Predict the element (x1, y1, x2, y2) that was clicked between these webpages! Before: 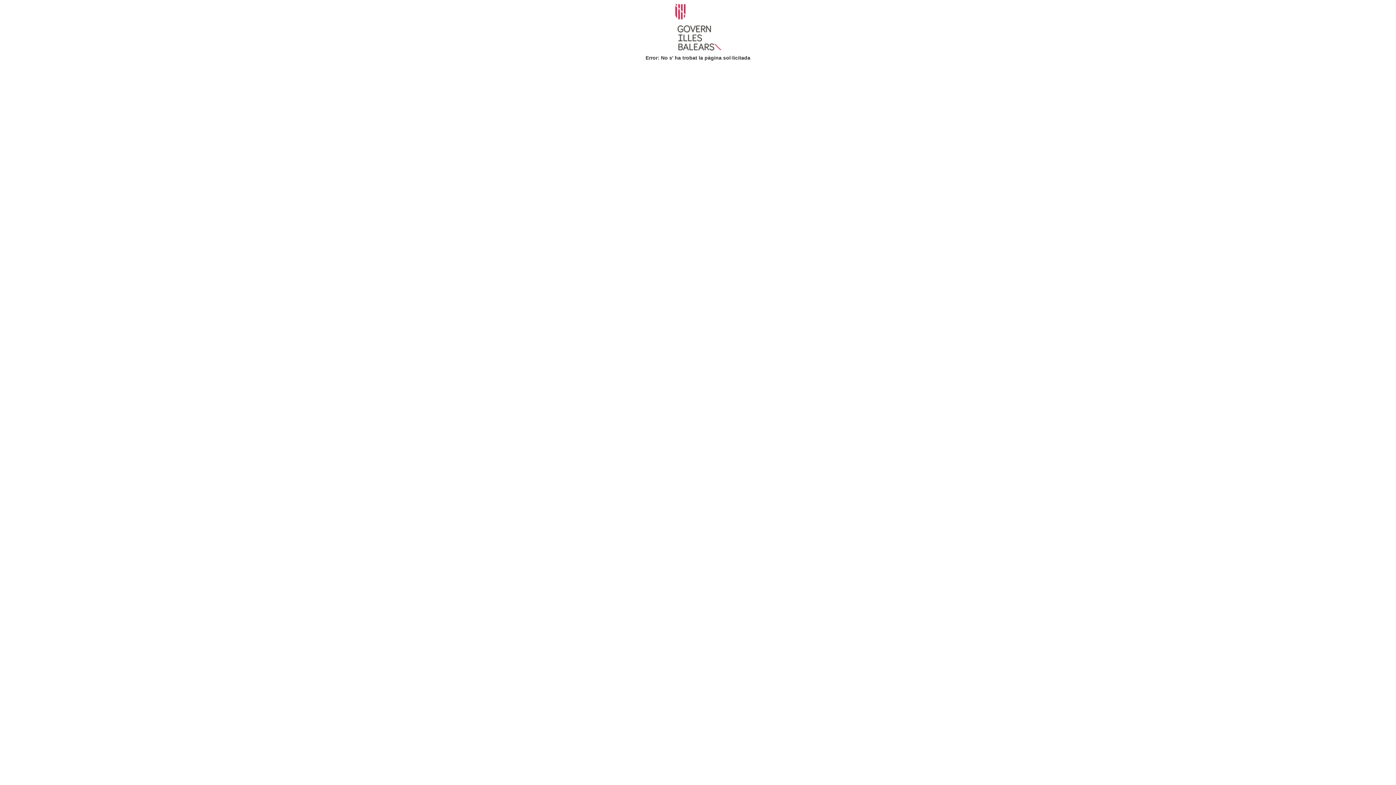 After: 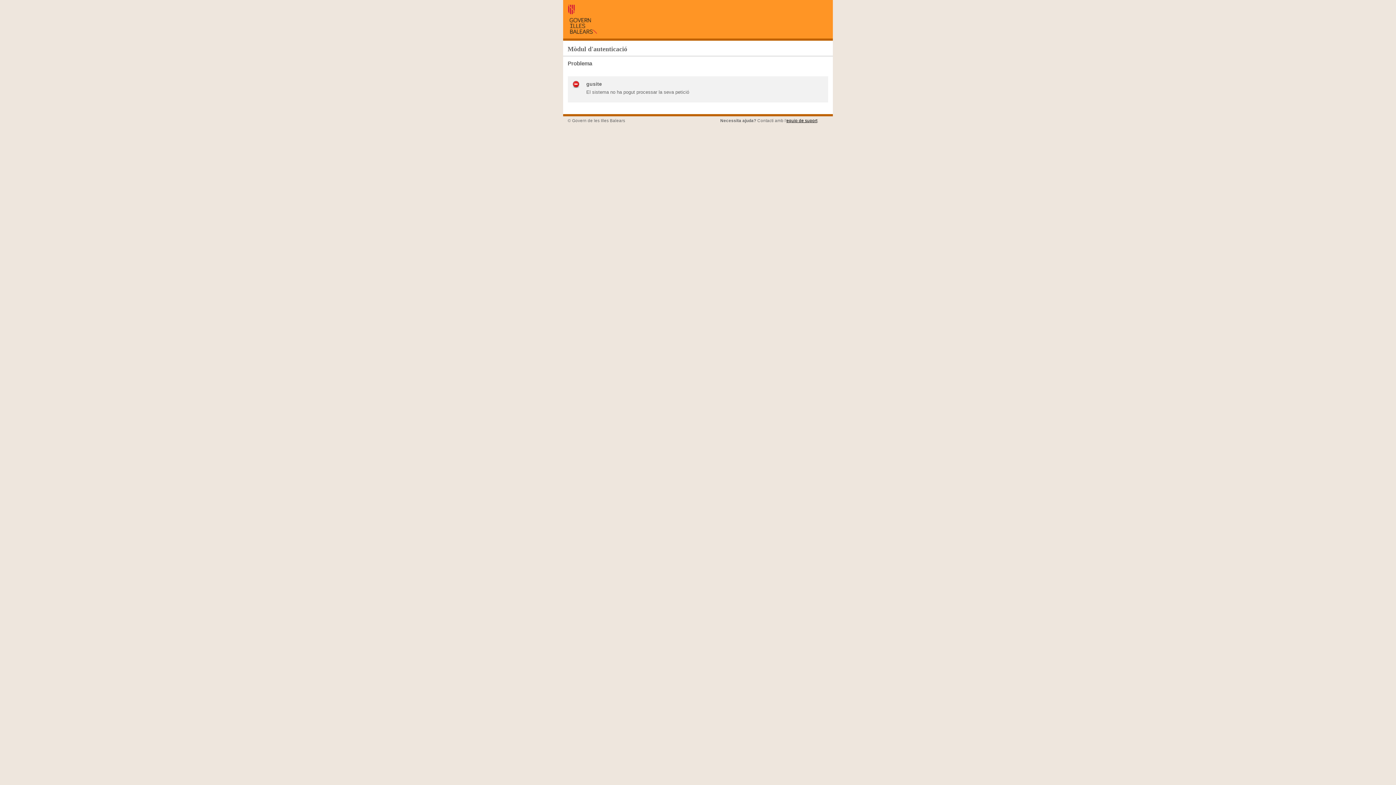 Action: bbox: (670, 23, 725, 29)